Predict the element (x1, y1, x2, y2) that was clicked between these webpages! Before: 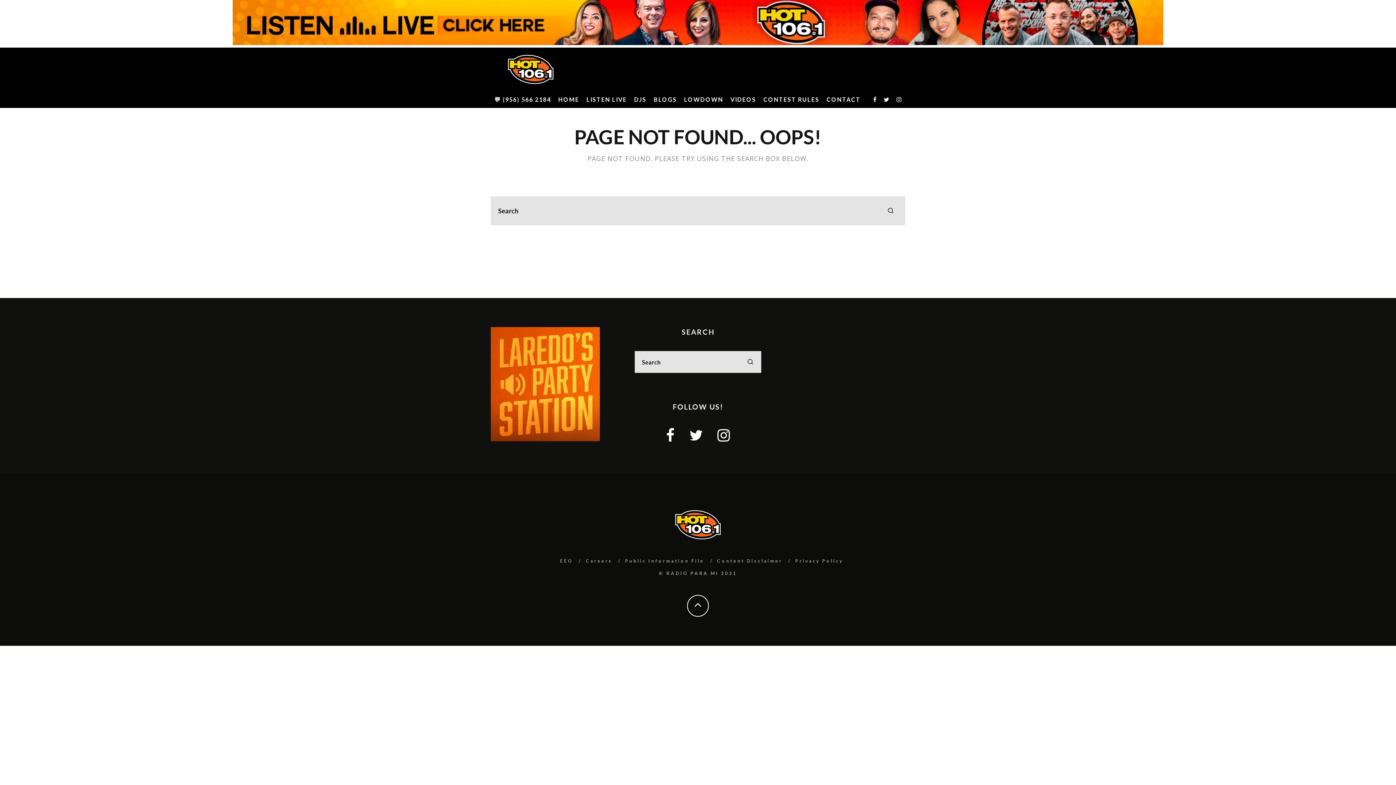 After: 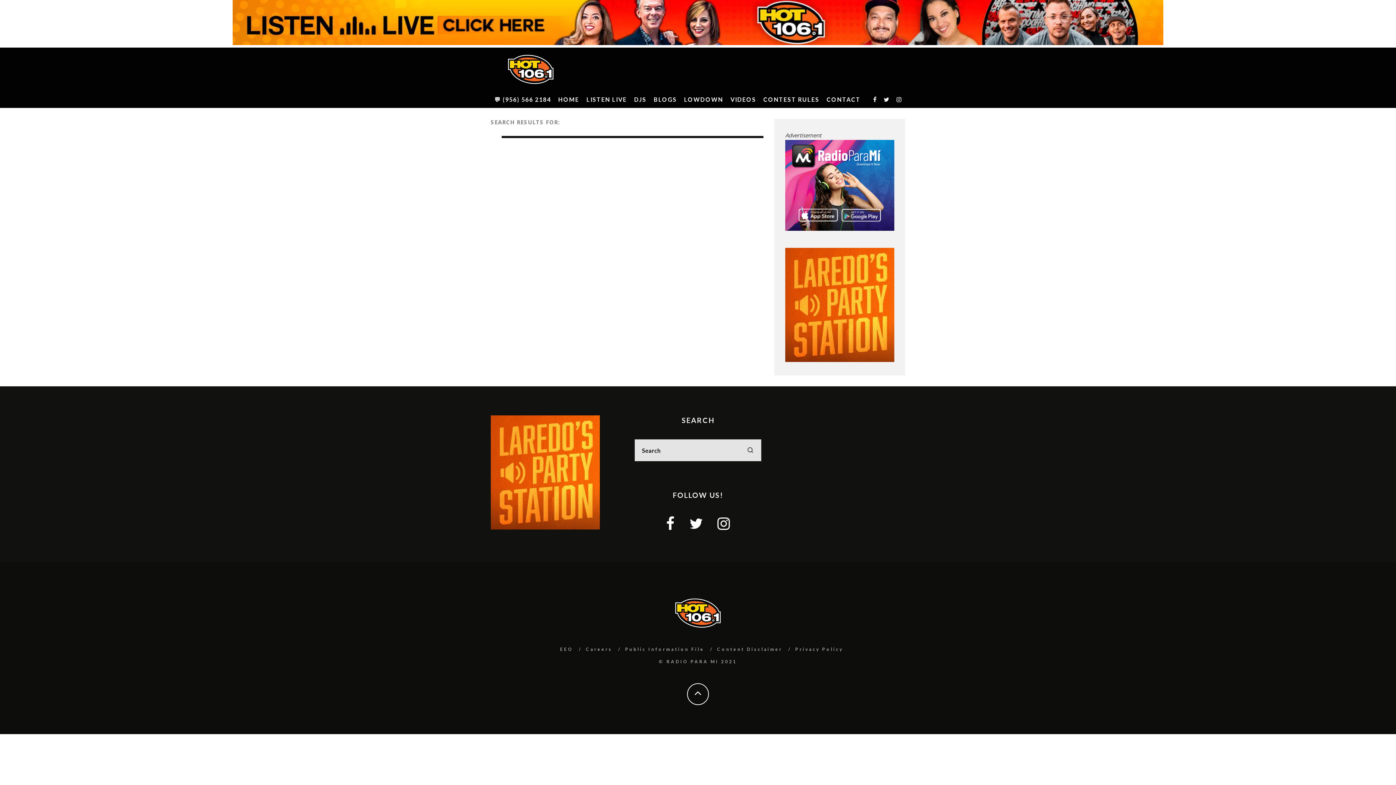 Action: bbox: (739, 351, 761, 373) label: search